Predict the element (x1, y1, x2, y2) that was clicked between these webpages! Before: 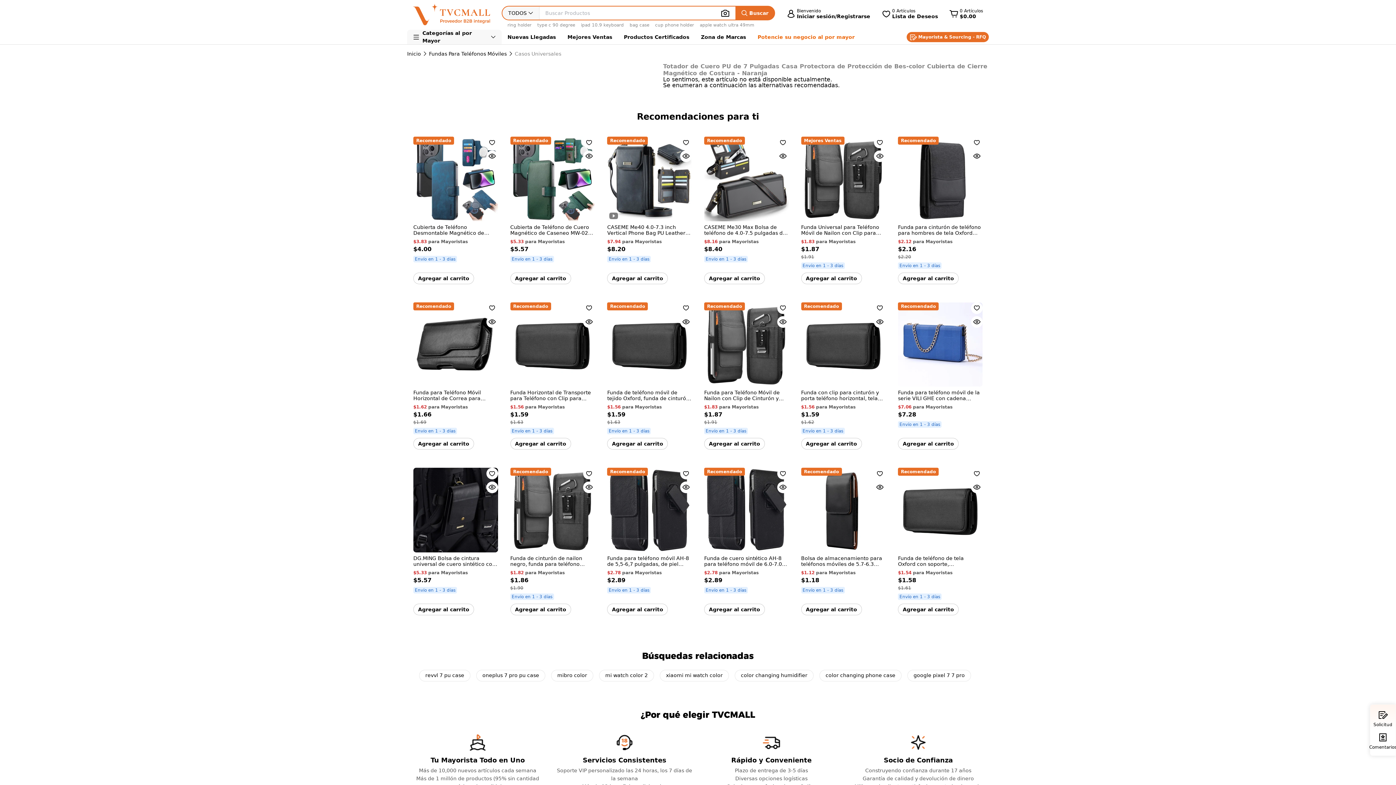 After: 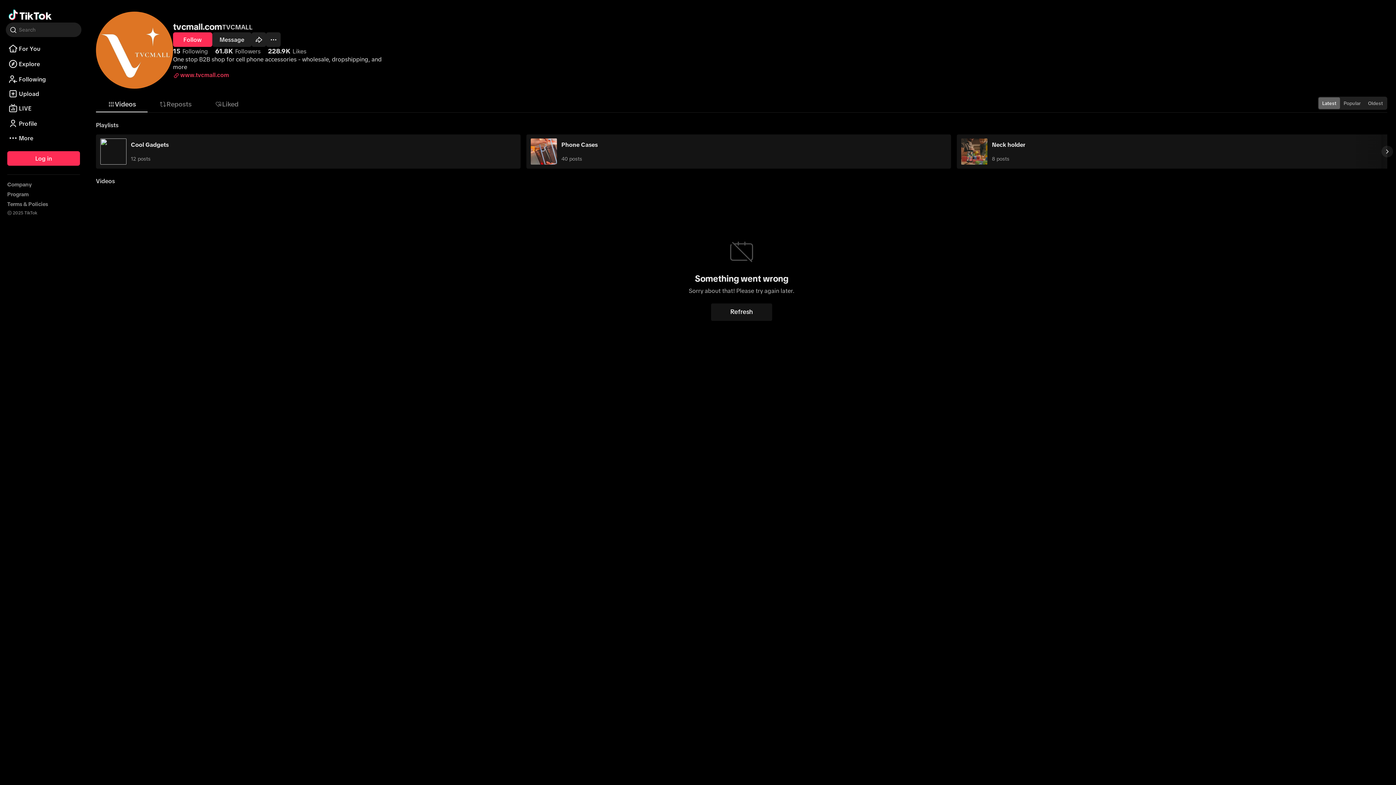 Action: bbox: (848, 197, 857, 207)